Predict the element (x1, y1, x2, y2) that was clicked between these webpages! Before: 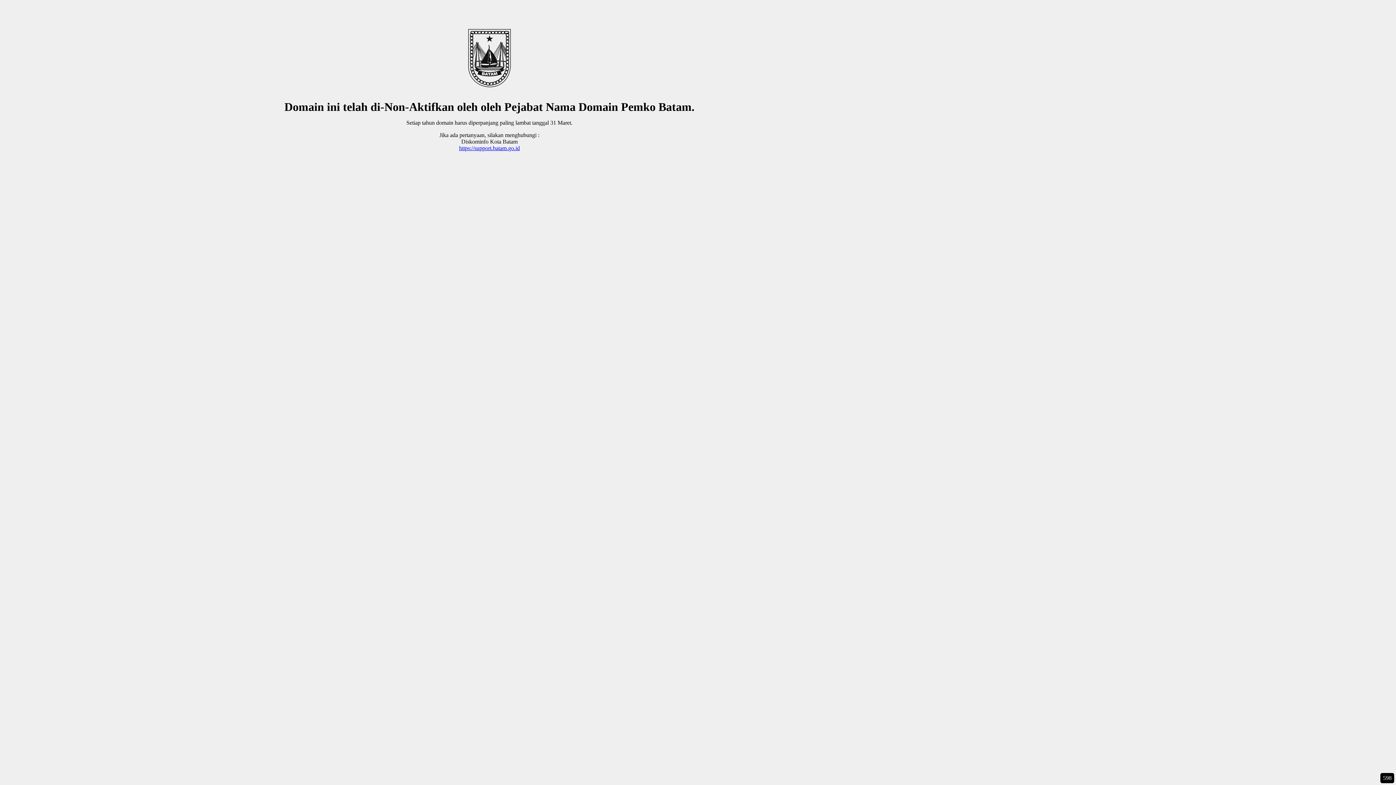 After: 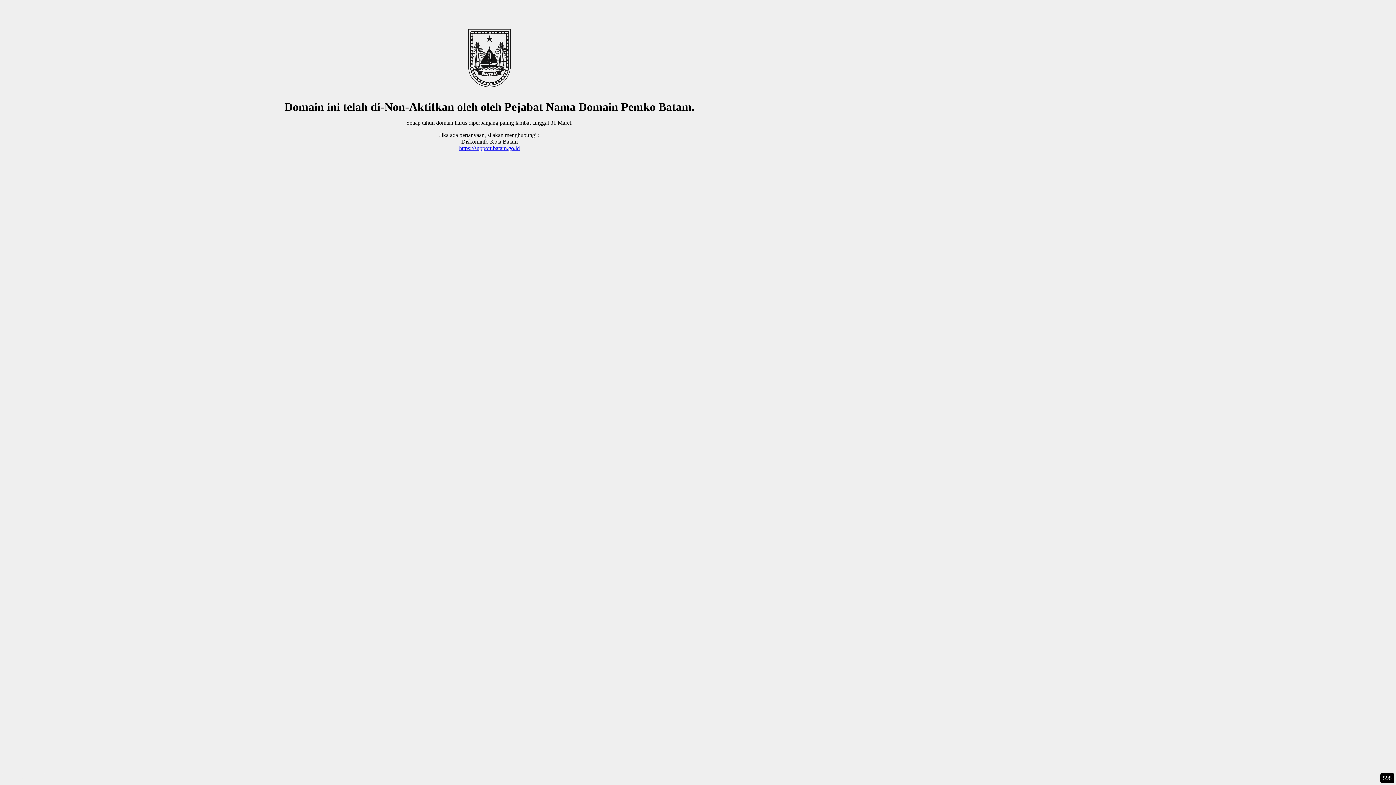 Action: bbox: (459, 145, 519, 151) label: https://support.batam.go.id